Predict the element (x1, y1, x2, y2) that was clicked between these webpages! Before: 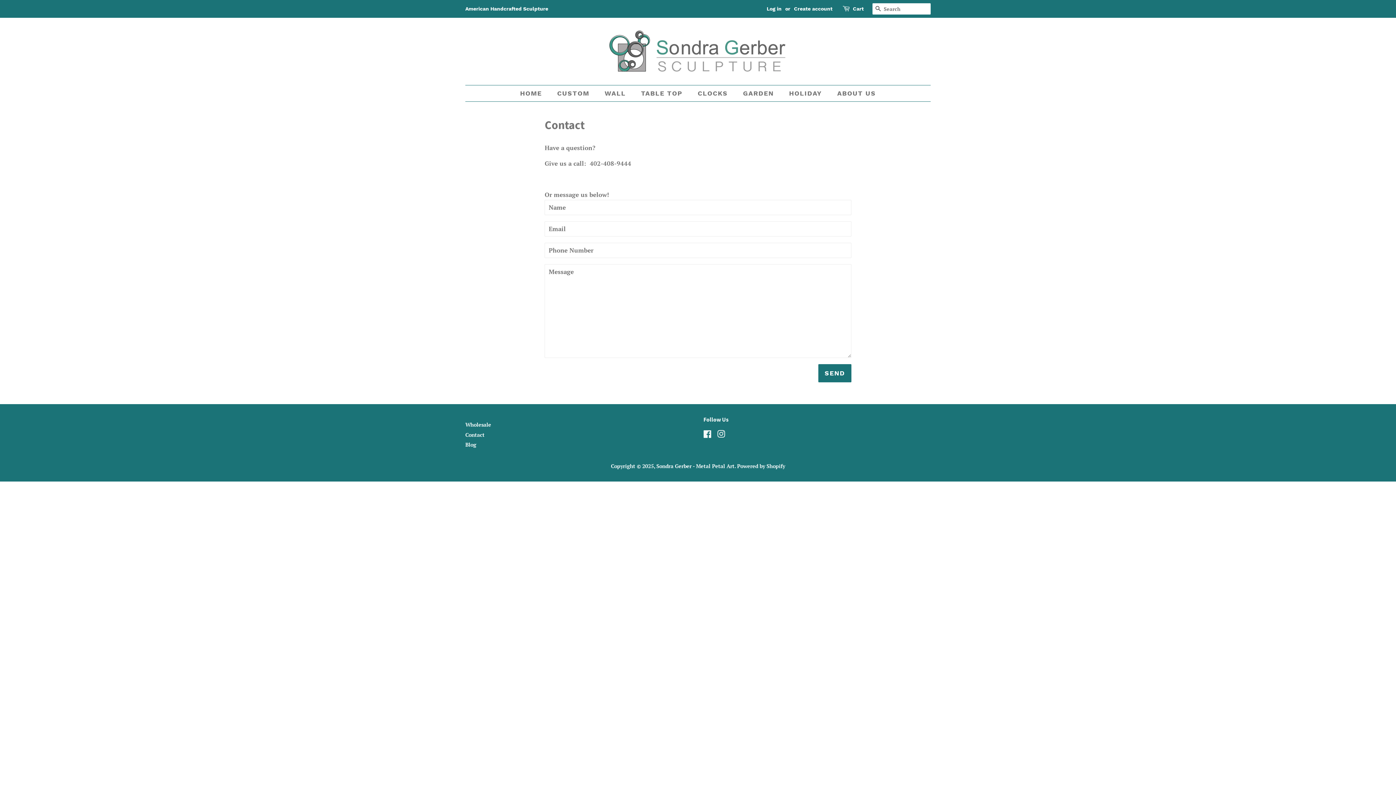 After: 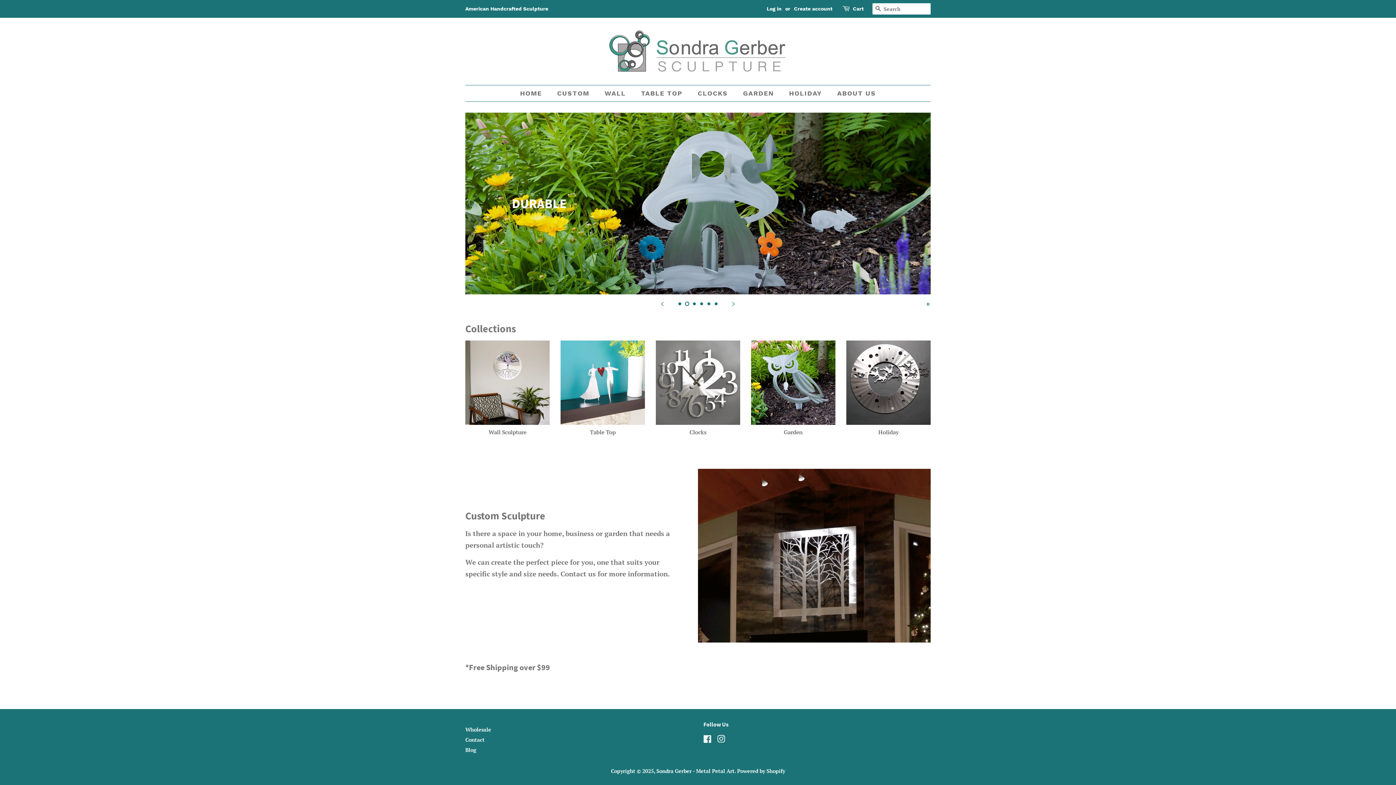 Action: bbox: (607, 28, 789, 74)